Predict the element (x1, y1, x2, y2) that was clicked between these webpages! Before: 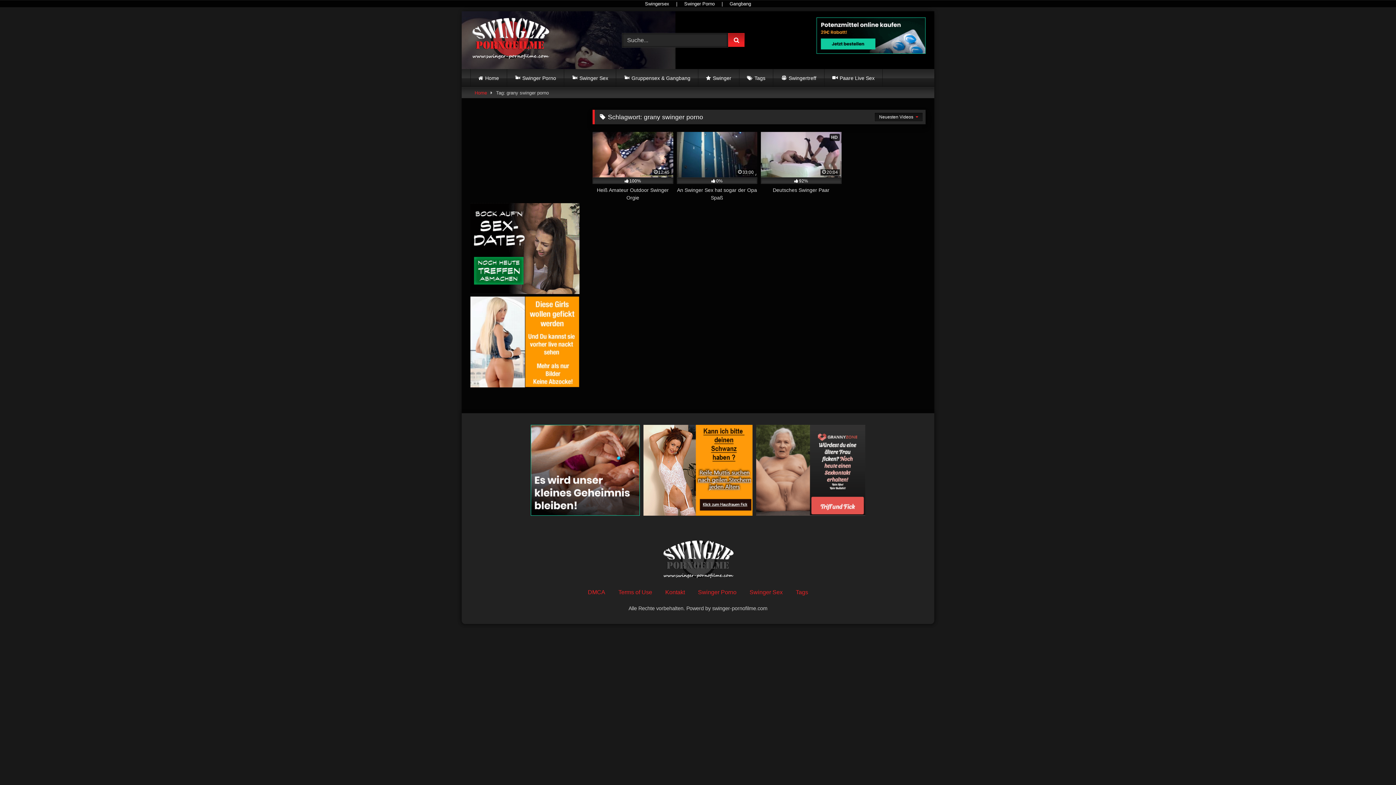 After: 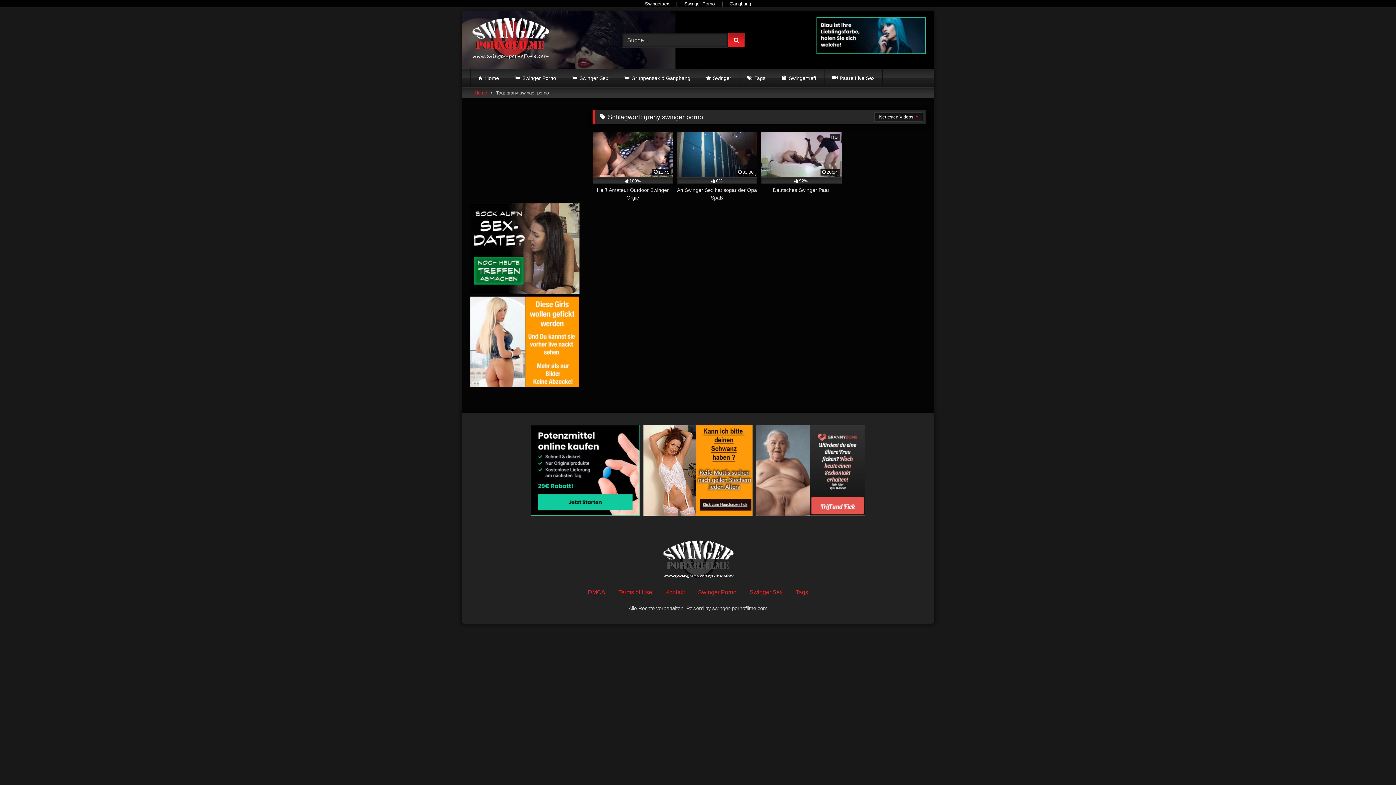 Action: bbox: (816, 48, 925, 54)